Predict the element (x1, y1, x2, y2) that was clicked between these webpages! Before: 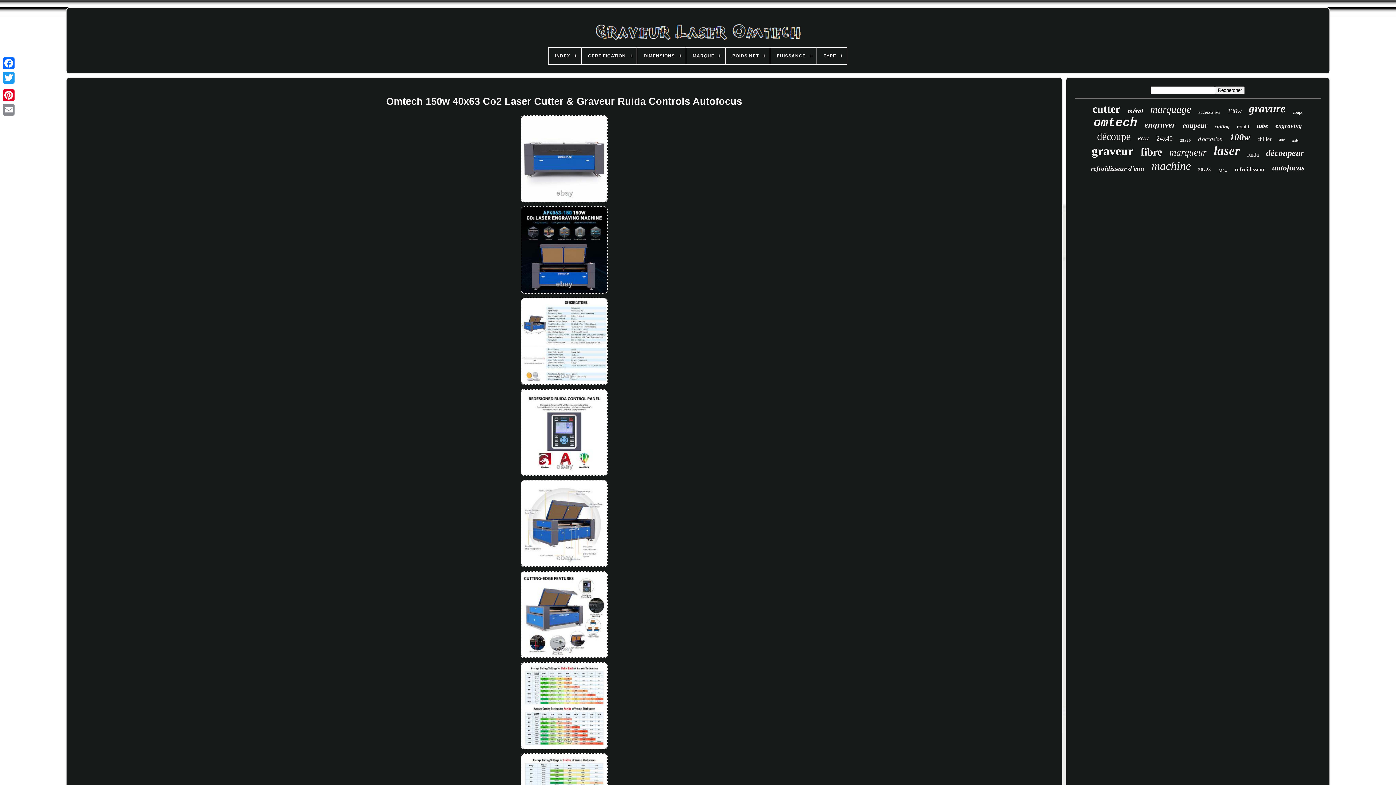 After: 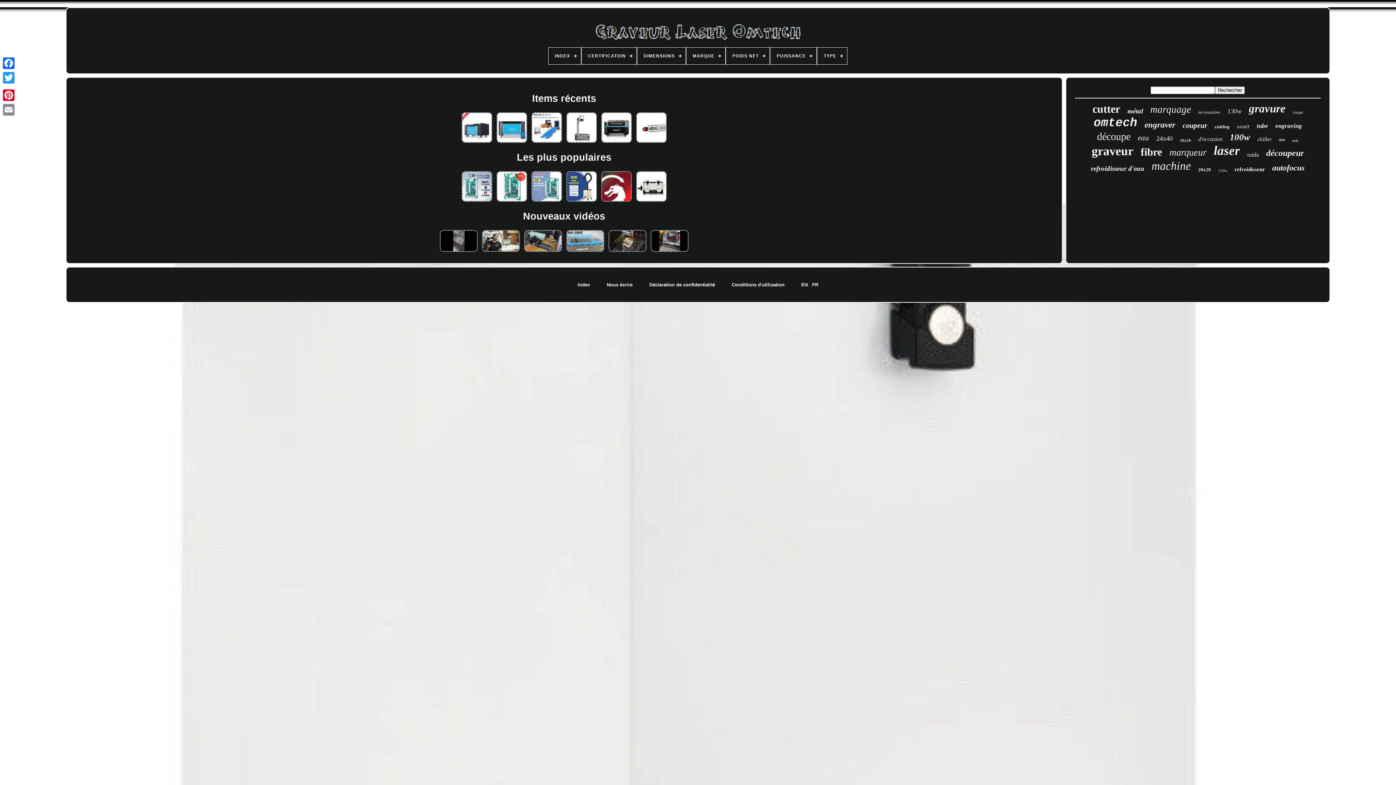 Action: bbox: (588, 16, 807, 47)